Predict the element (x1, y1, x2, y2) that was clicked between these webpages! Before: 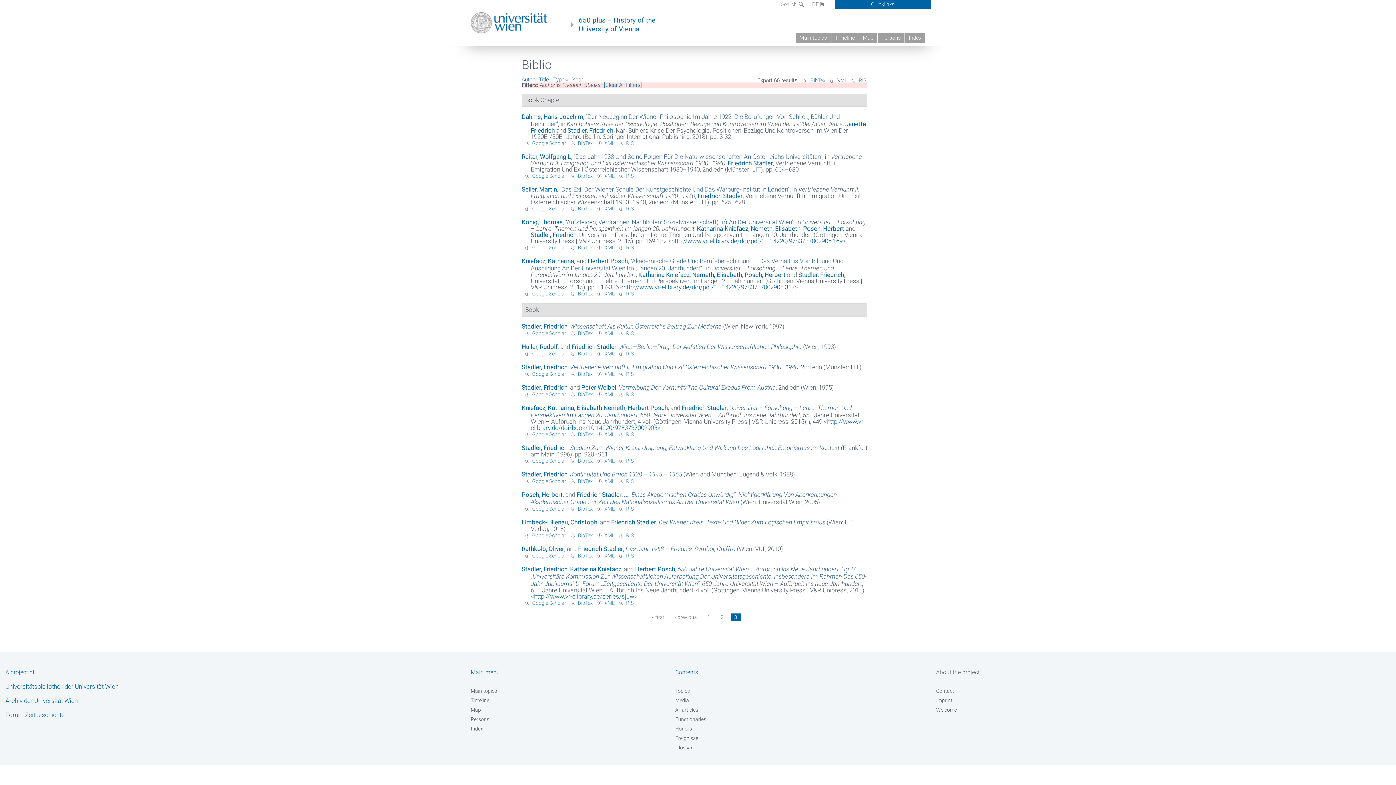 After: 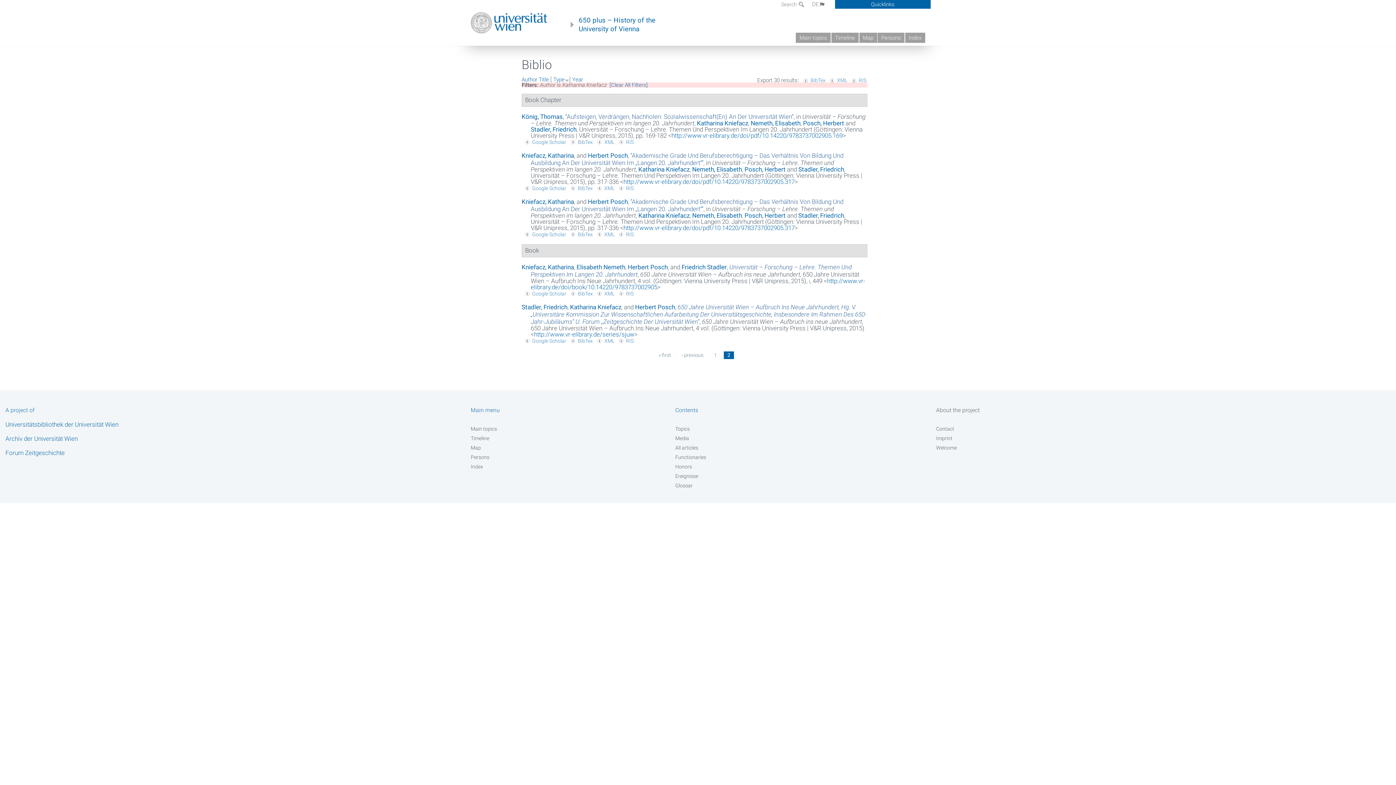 Action: label: Kniefacz, Katharina bbox: (521, 404, 574, 411)